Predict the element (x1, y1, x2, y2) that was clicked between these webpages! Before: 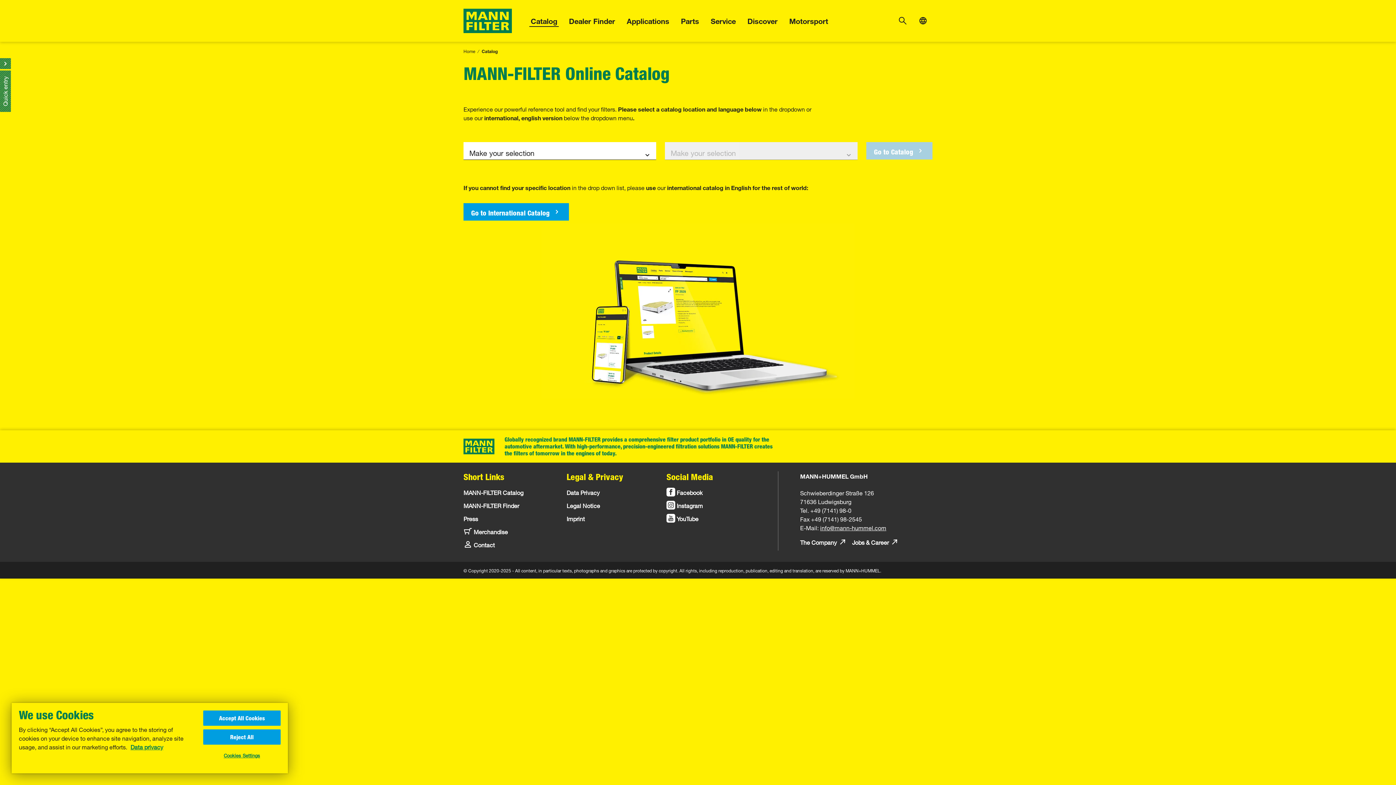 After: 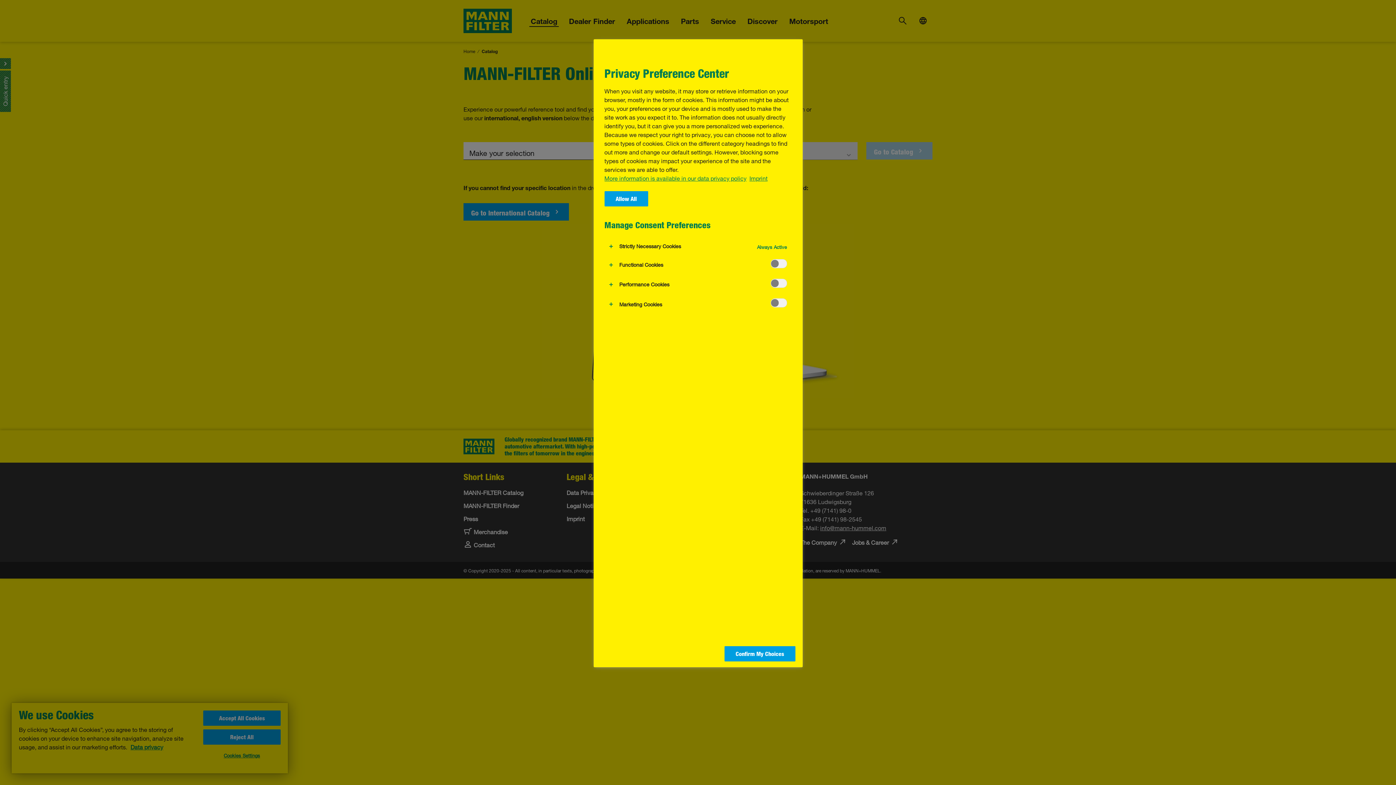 Action: bbox: (203, 748, 280, 762) label: Cookies Settings